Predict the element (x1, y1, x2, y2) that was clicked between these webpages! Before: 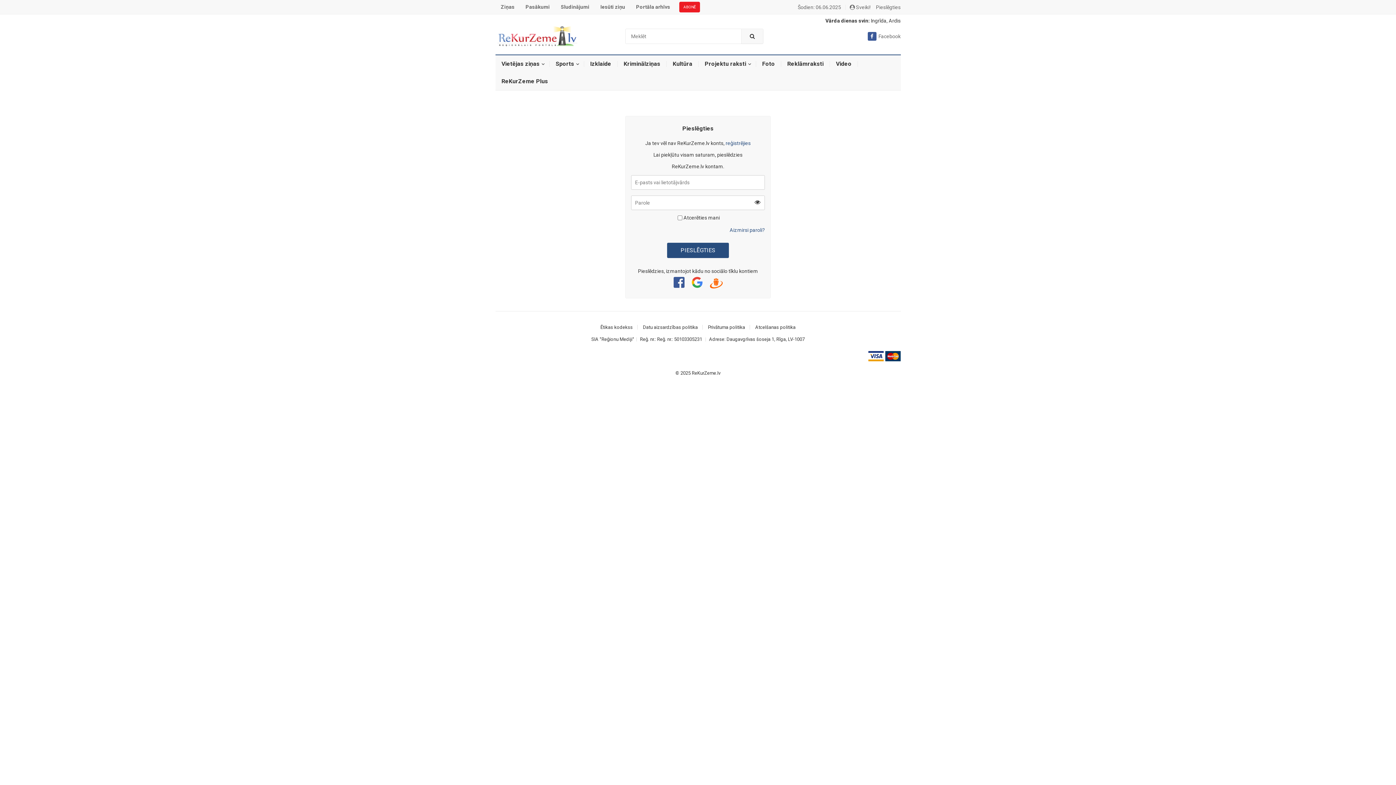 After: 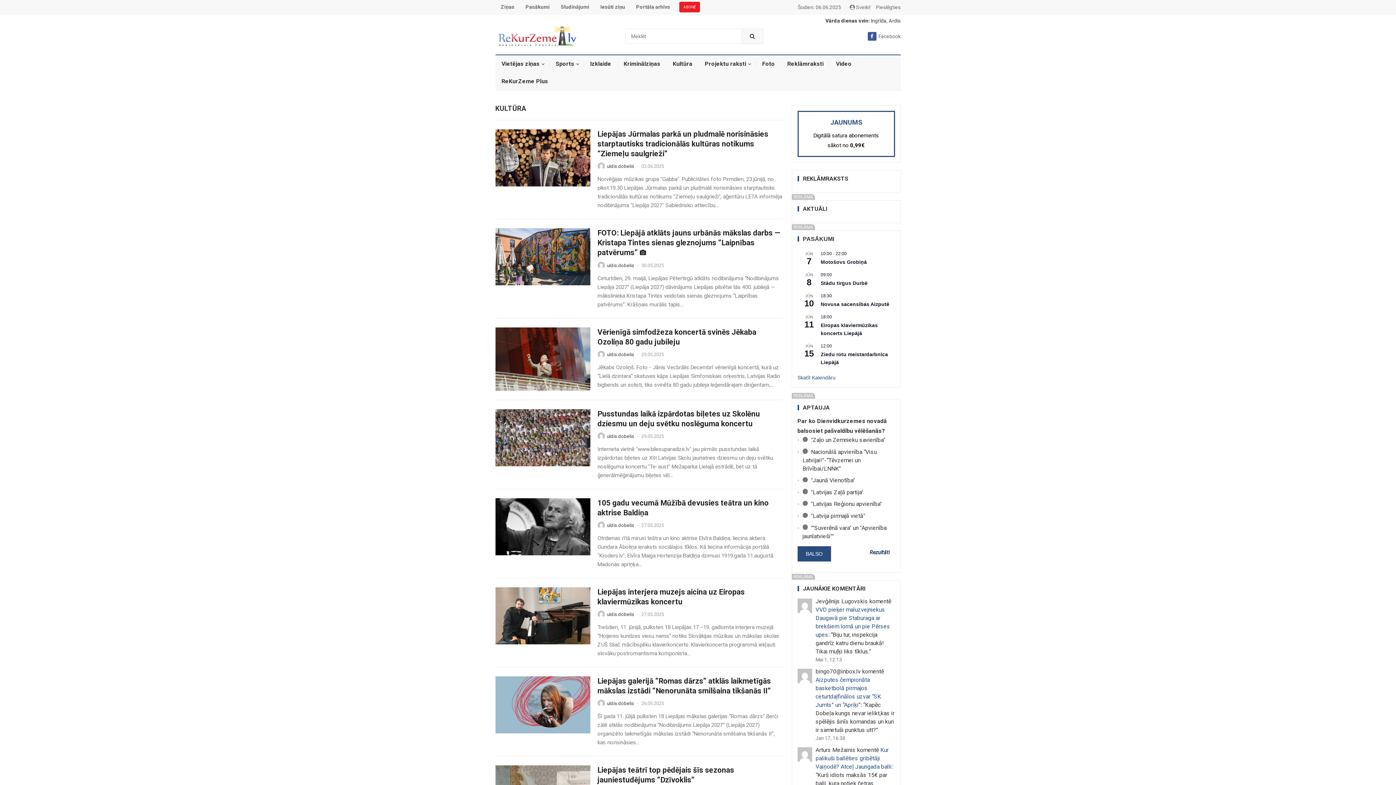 Action: bbox: (666, 55, 698, 72) label: Kultūra